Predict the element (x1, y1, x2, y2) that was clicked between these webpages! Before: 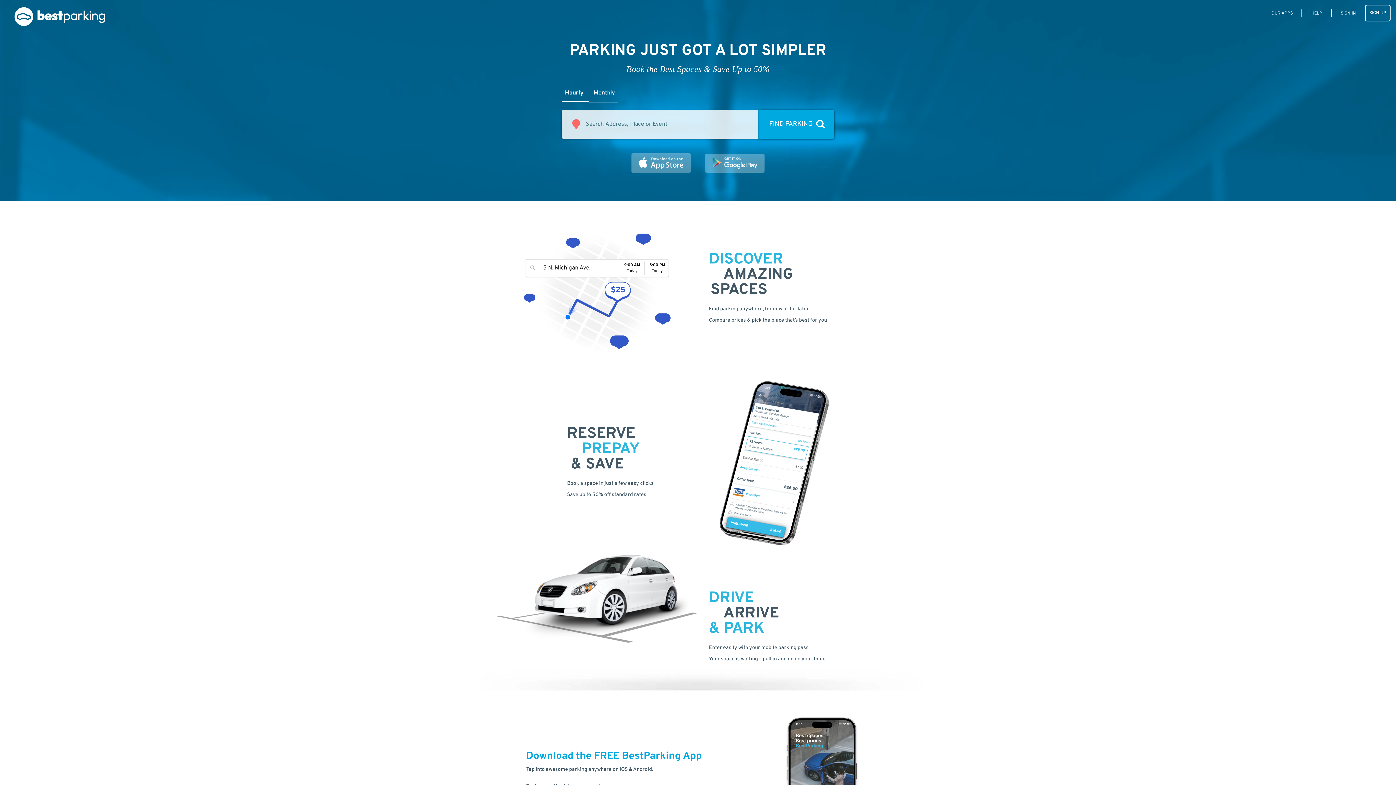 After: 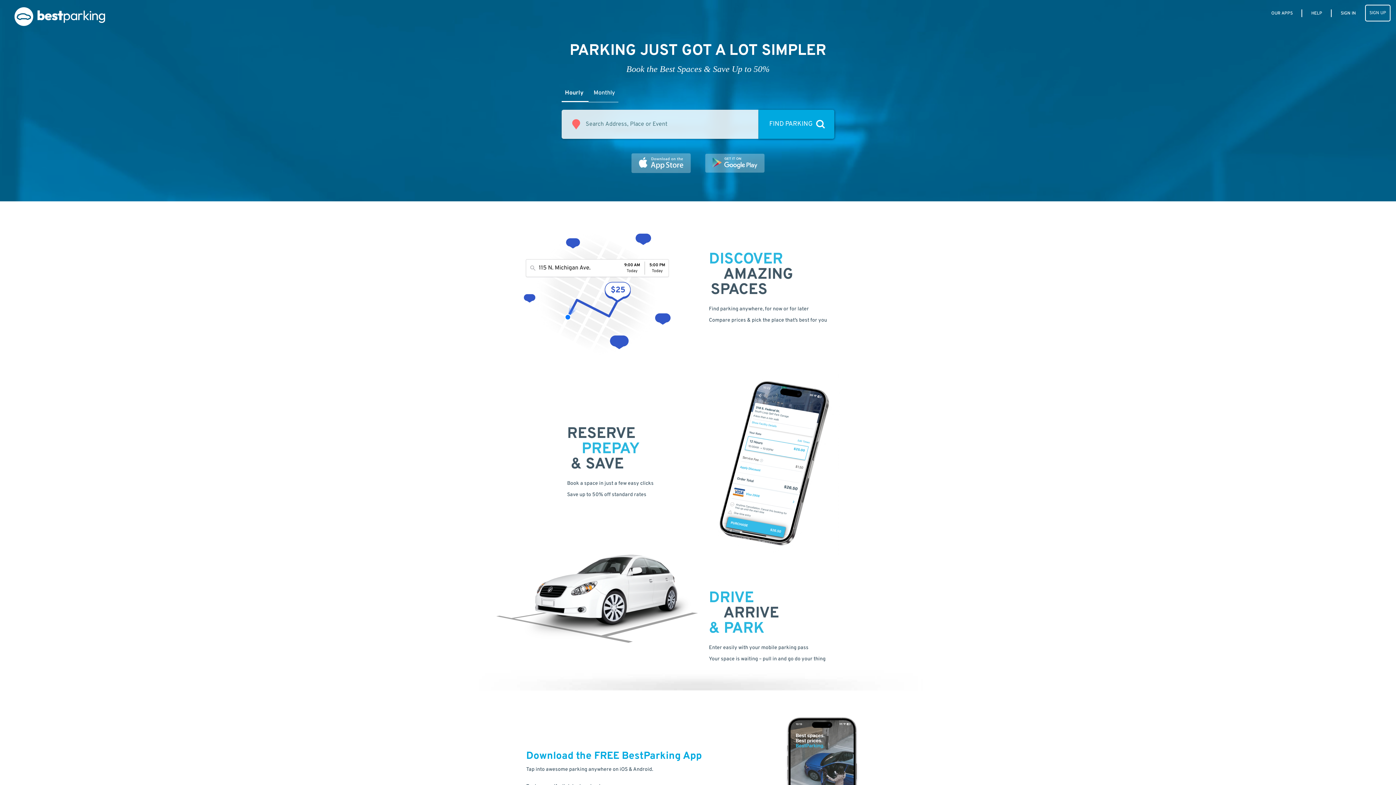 Action: bbox: (14, 7, 105, 25)